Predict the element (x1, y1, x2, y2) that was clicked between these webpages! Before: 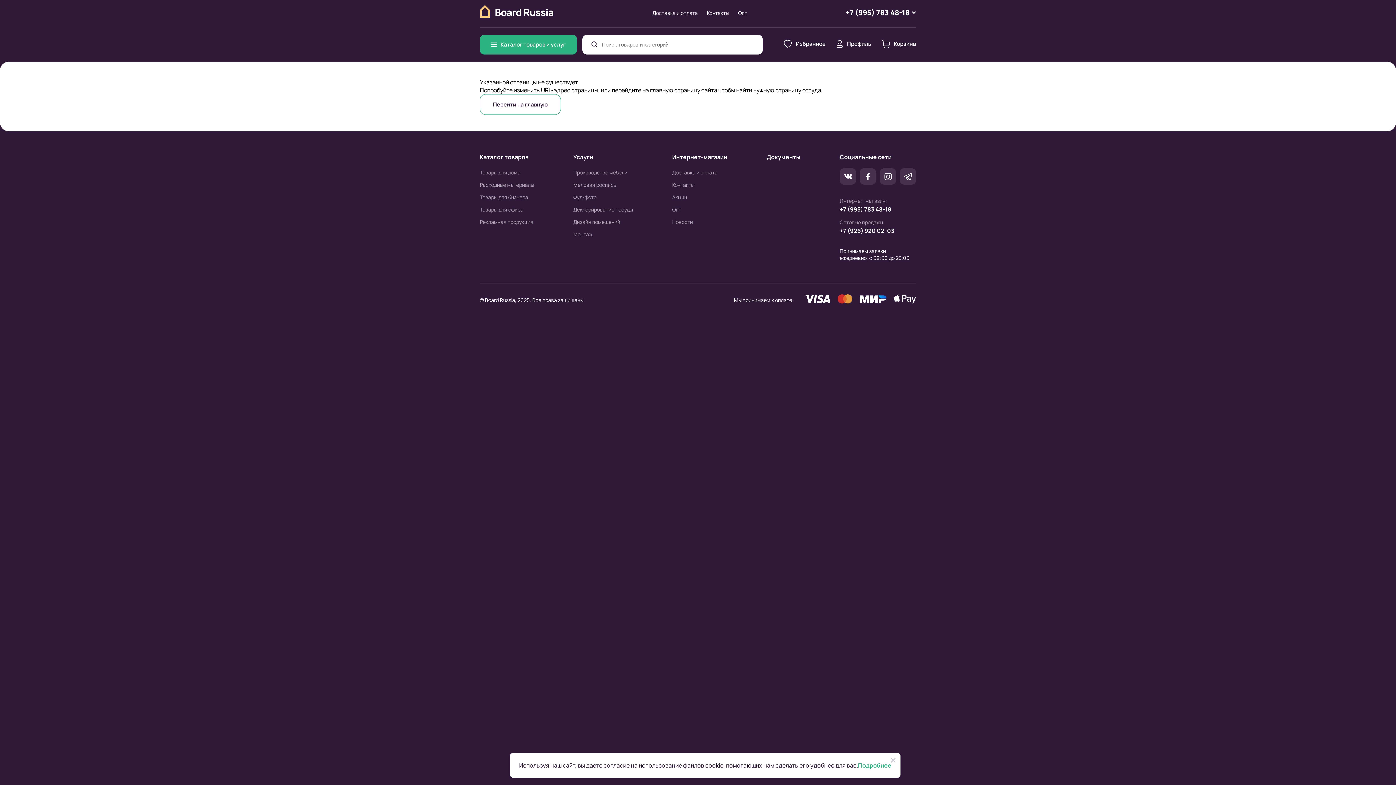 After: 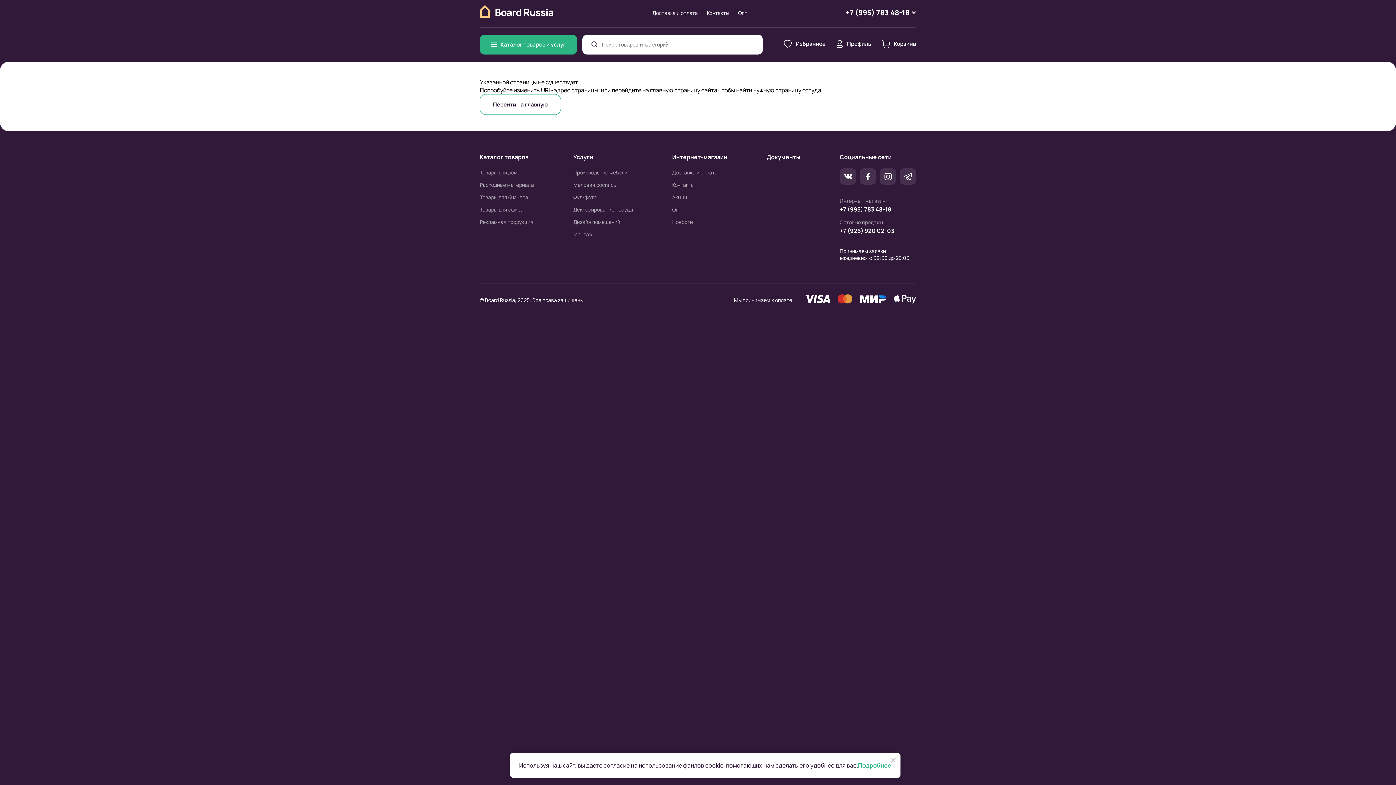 Action: bbox: (672, 193, 687, 201) label: Акции